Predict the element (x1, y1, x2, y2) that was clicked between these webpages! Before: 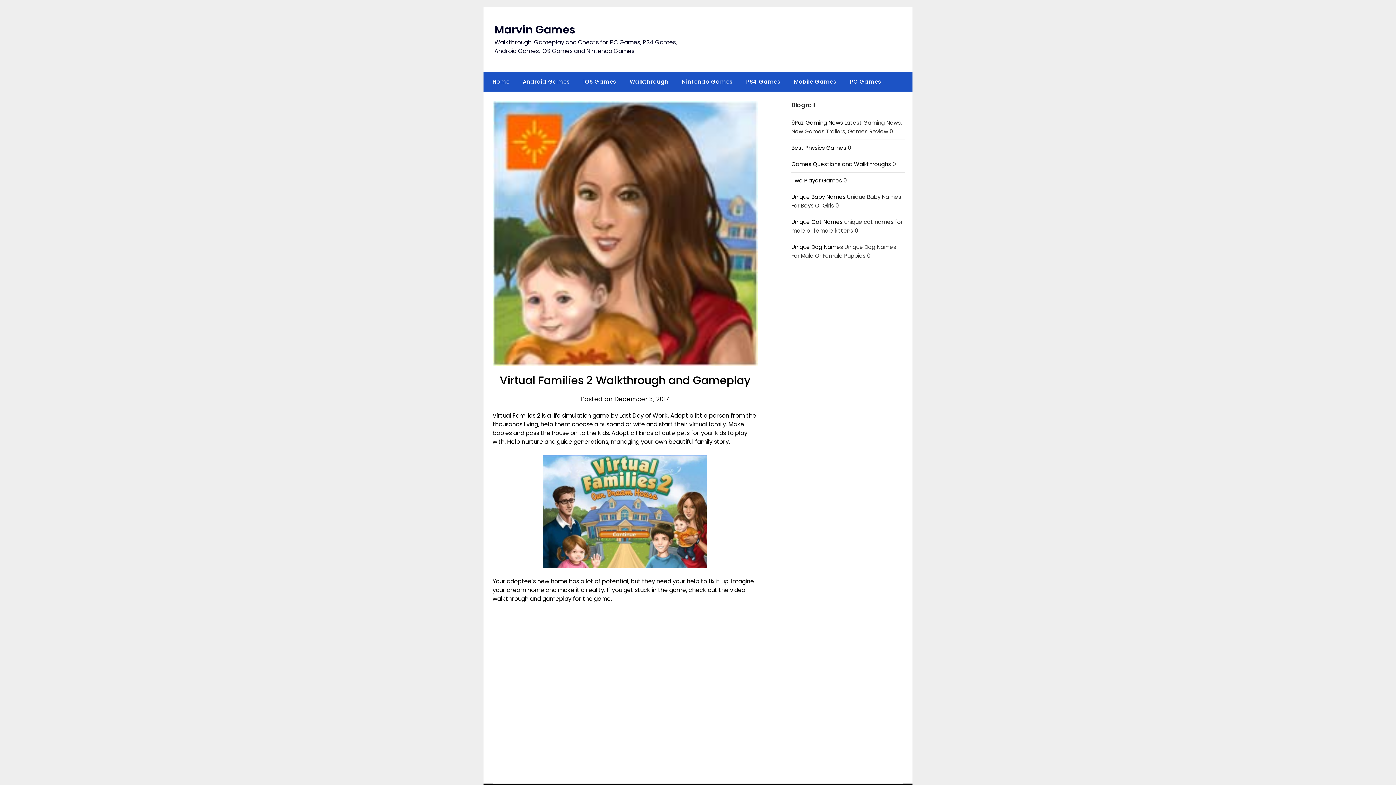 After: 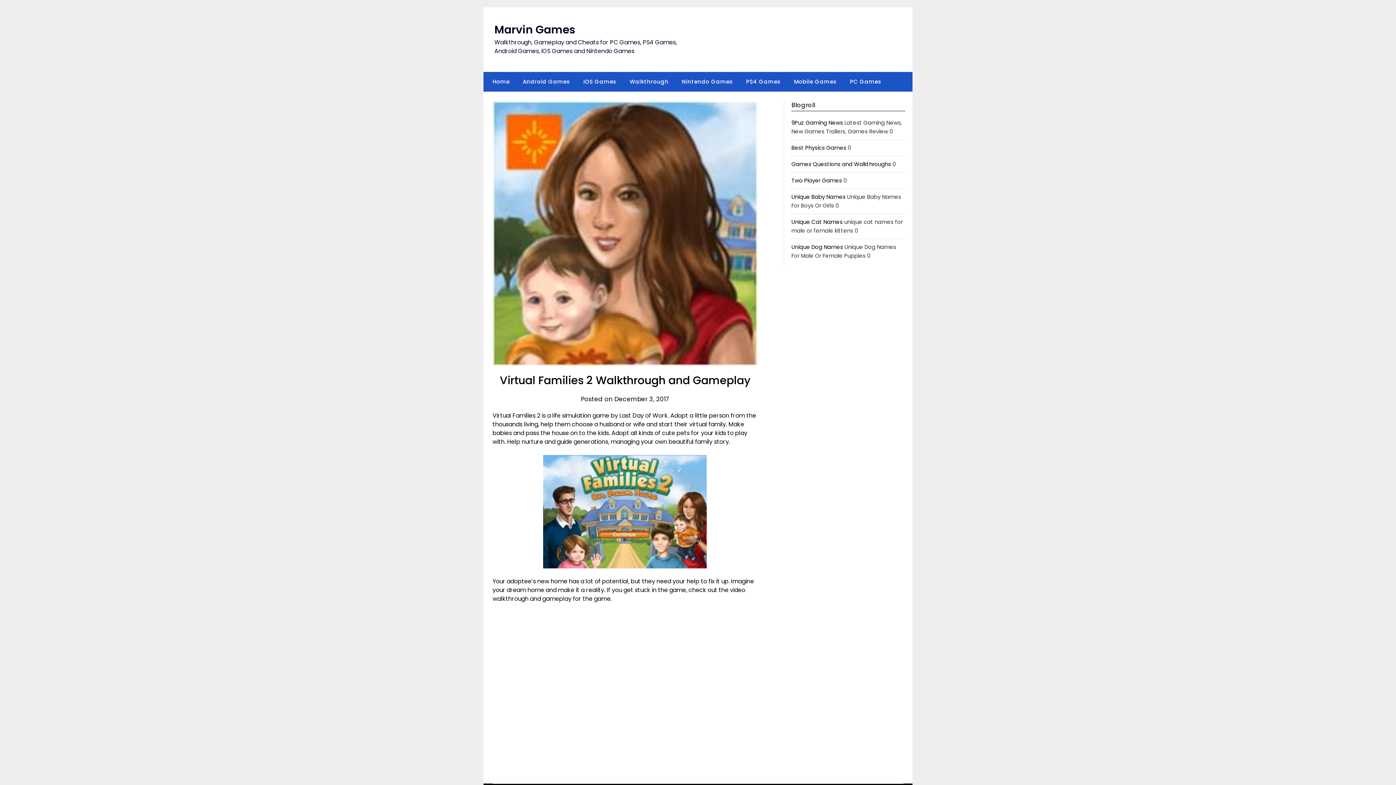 Action: label: Unique Baby Names bbox: (791, 193, 845, 200)